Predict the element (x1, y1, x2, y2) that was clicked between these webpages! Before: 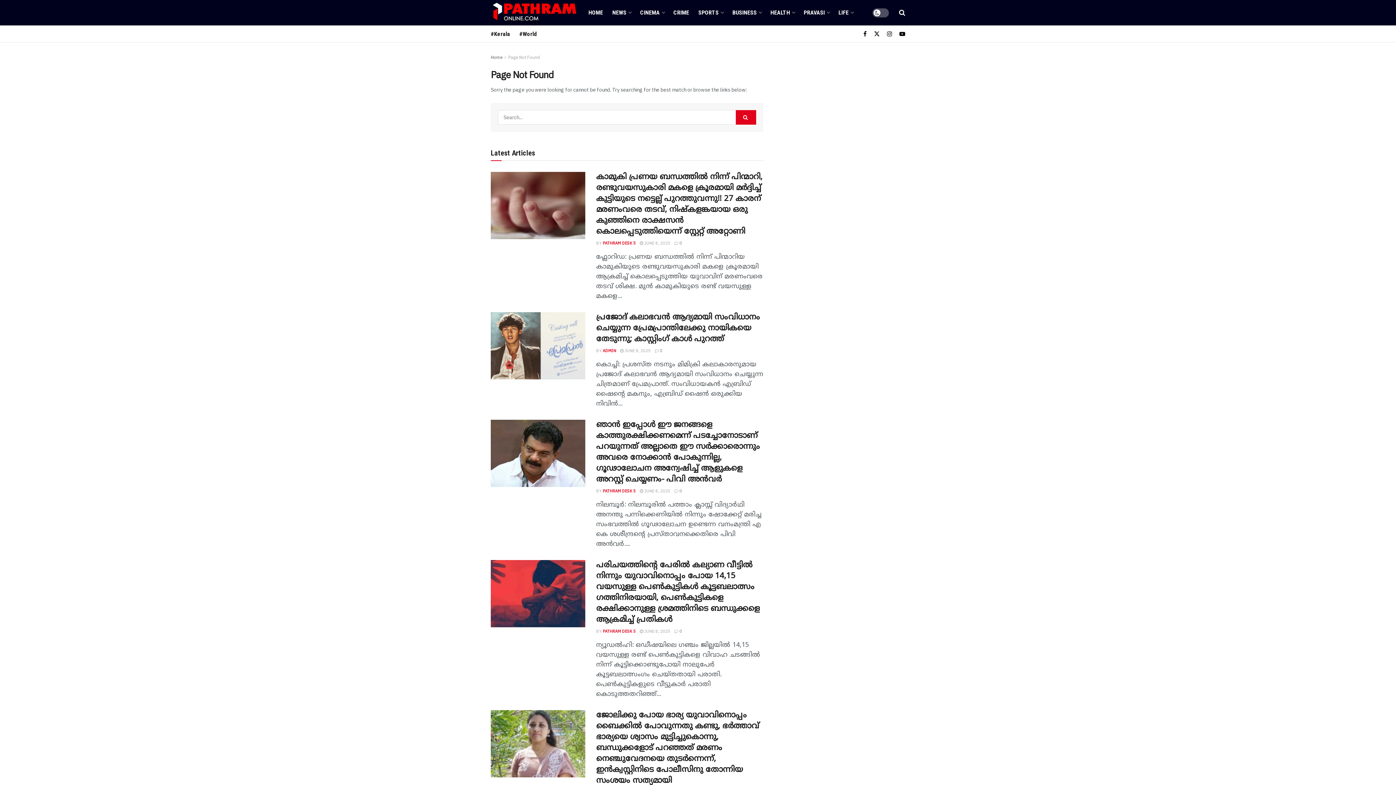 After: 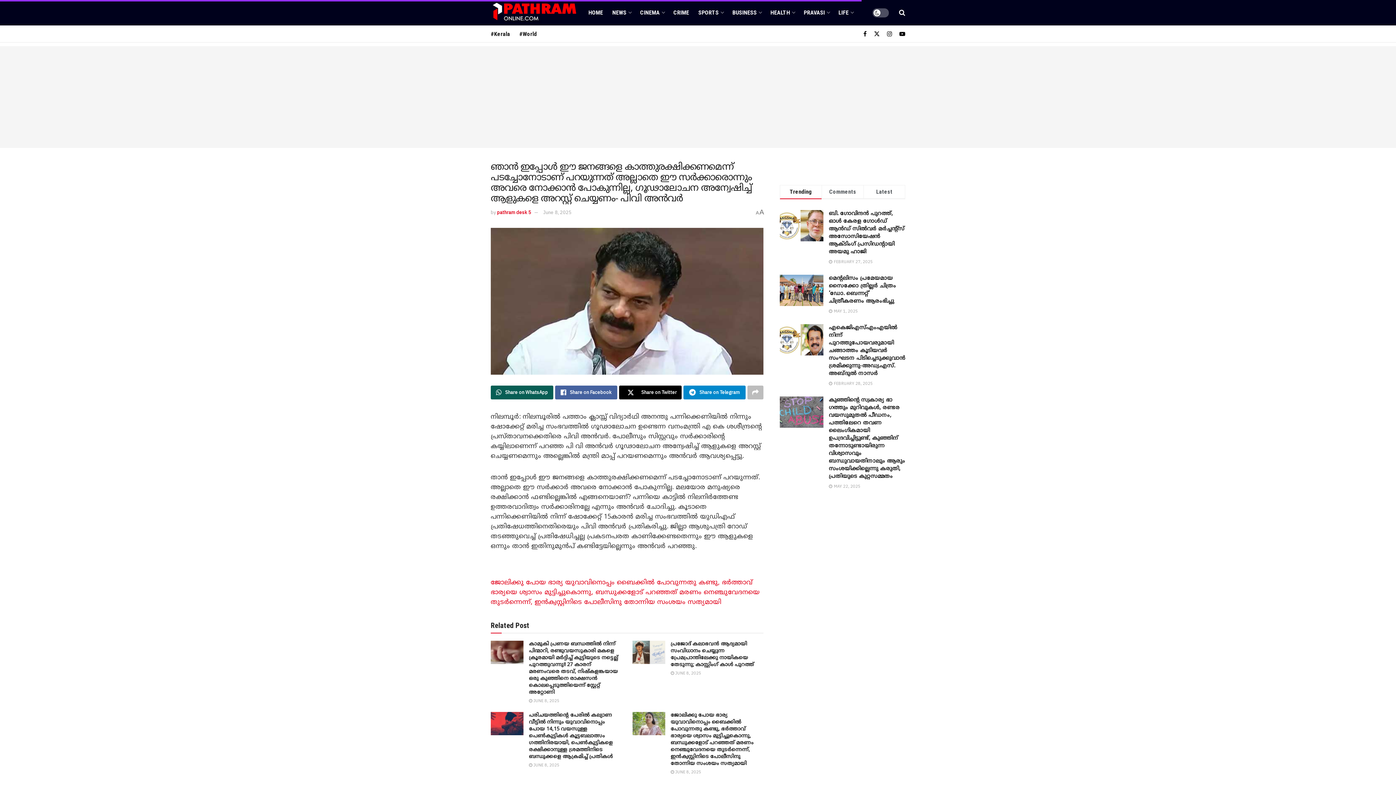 Action: label:  0 bbox: (674, 488, 682, 493)